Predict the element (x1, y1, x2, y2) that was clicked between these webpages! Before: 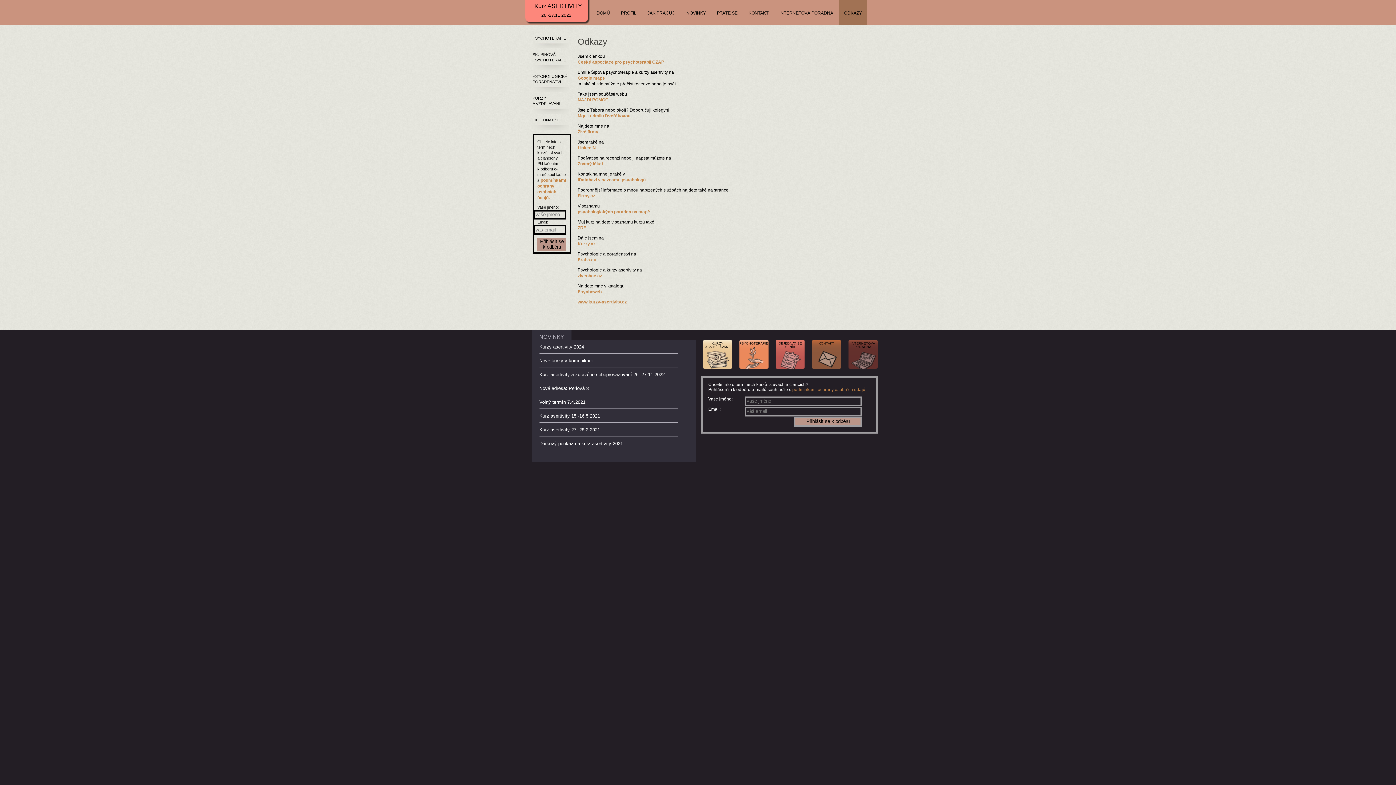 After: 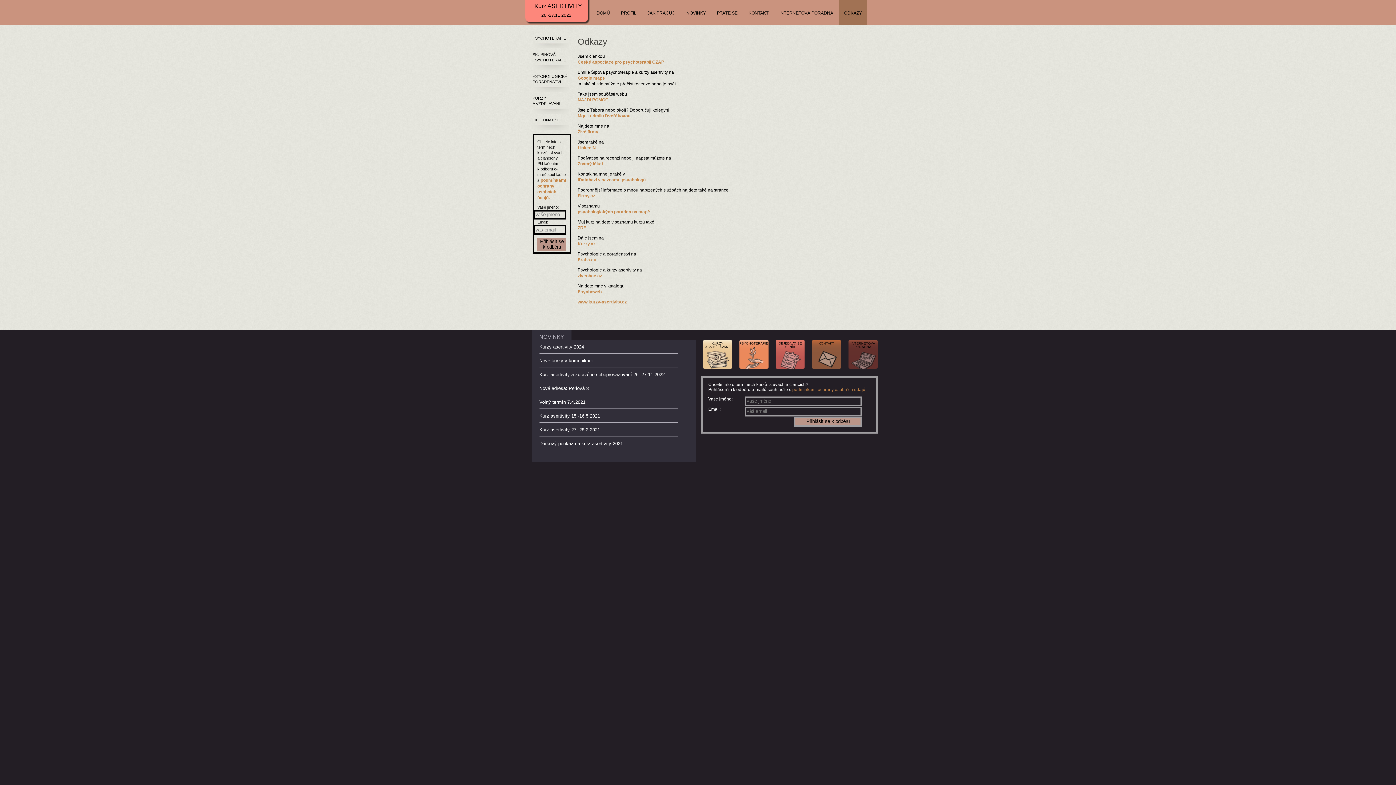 Action: label: iDatabazi v seznamu psychologů bbox: (577, 177, 863, 182)